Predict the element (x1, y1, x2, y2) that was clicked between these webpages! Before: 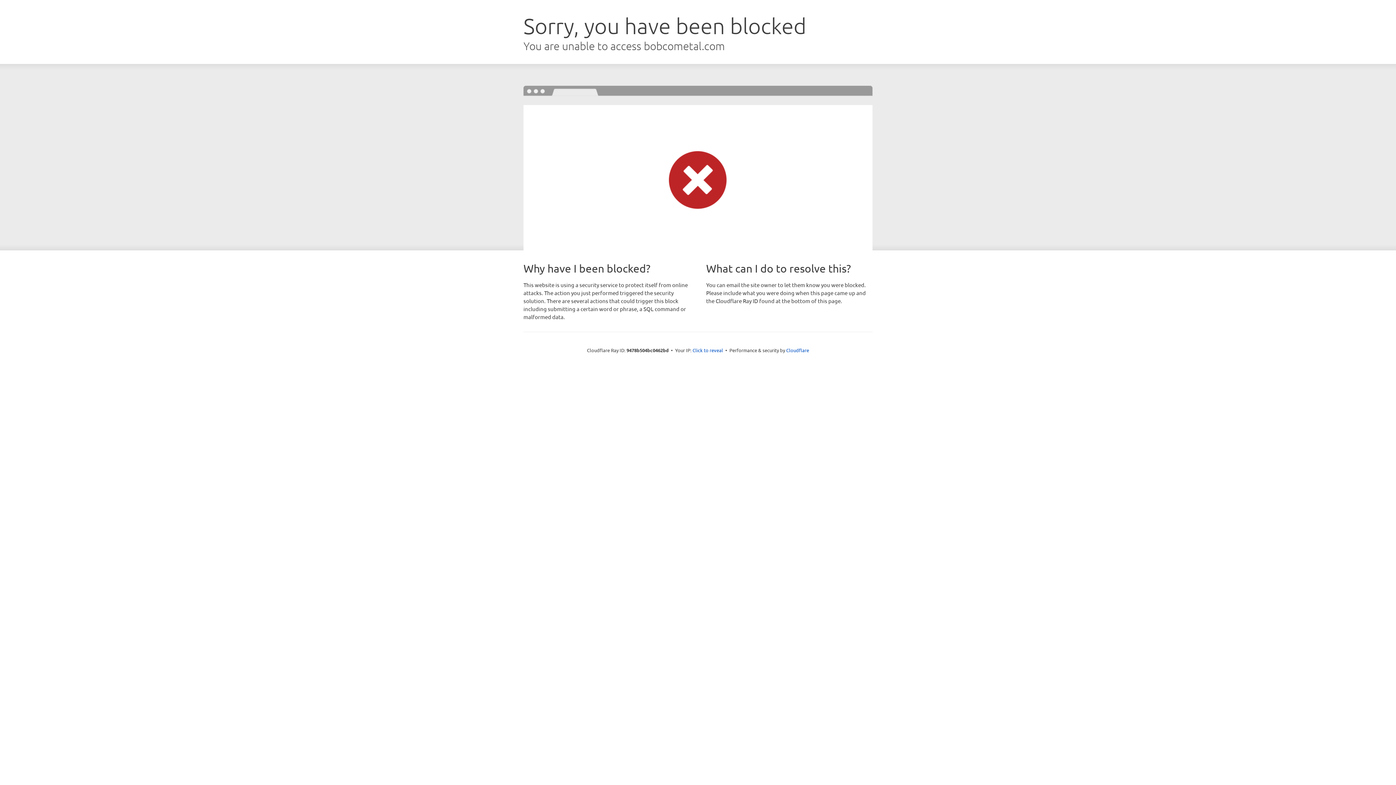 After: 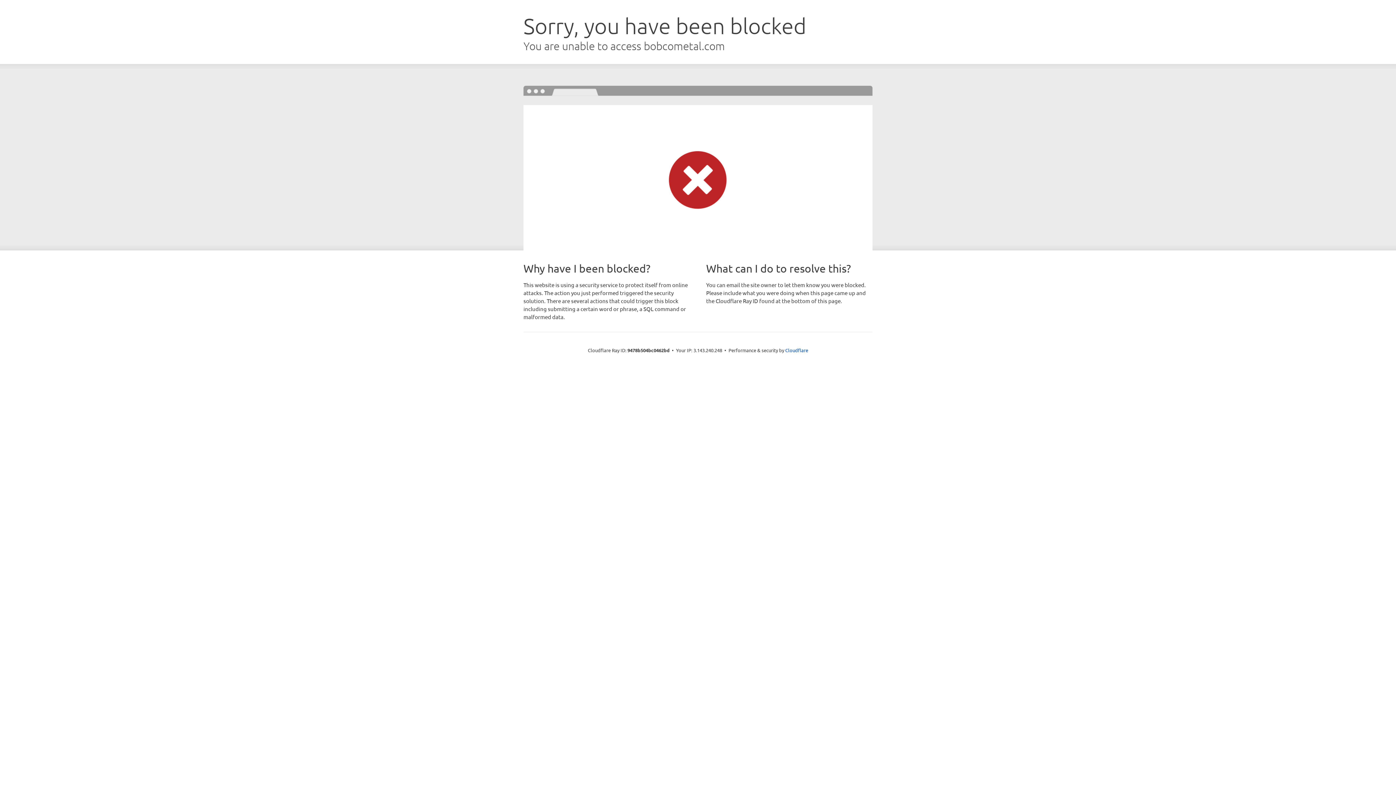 Action: label: Click to reveal bbox: (692, 346, 723, 353)